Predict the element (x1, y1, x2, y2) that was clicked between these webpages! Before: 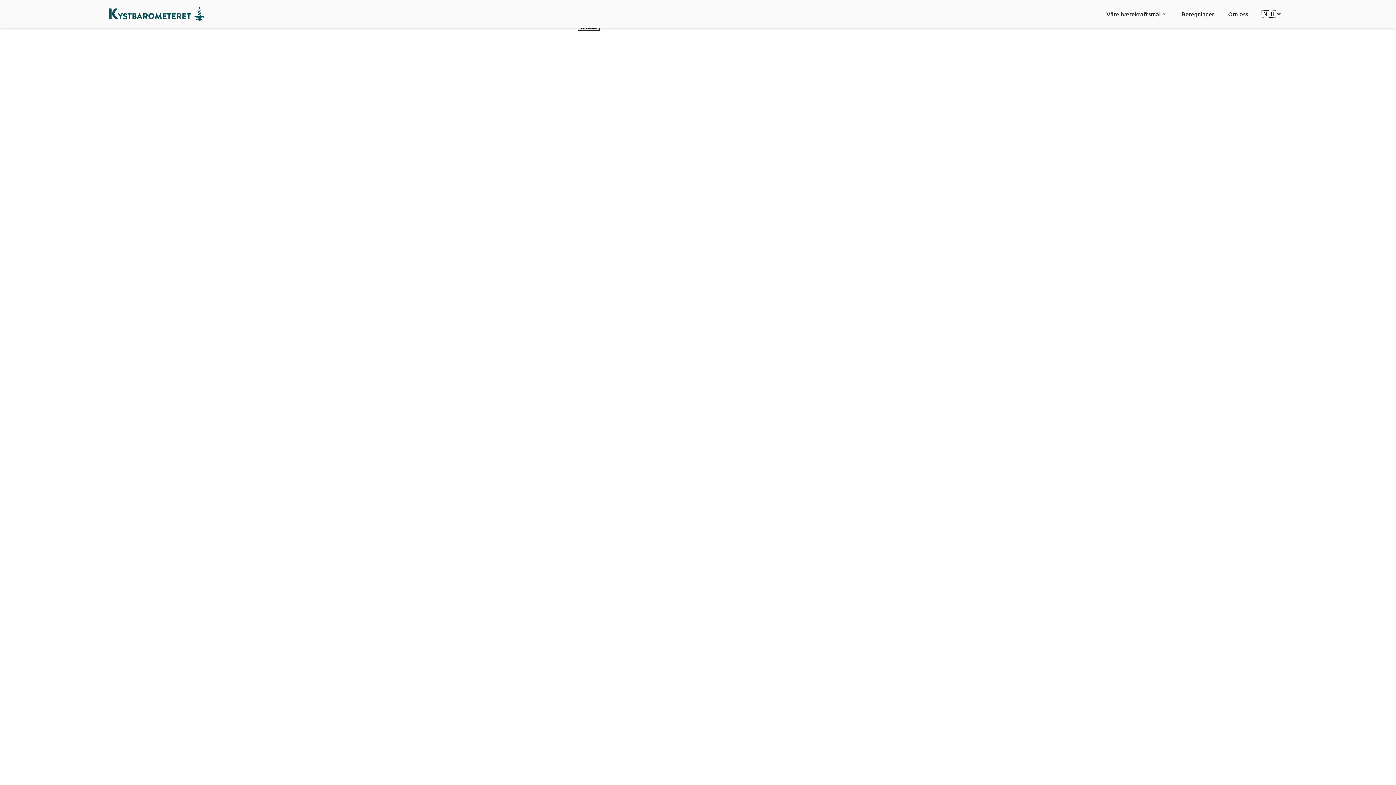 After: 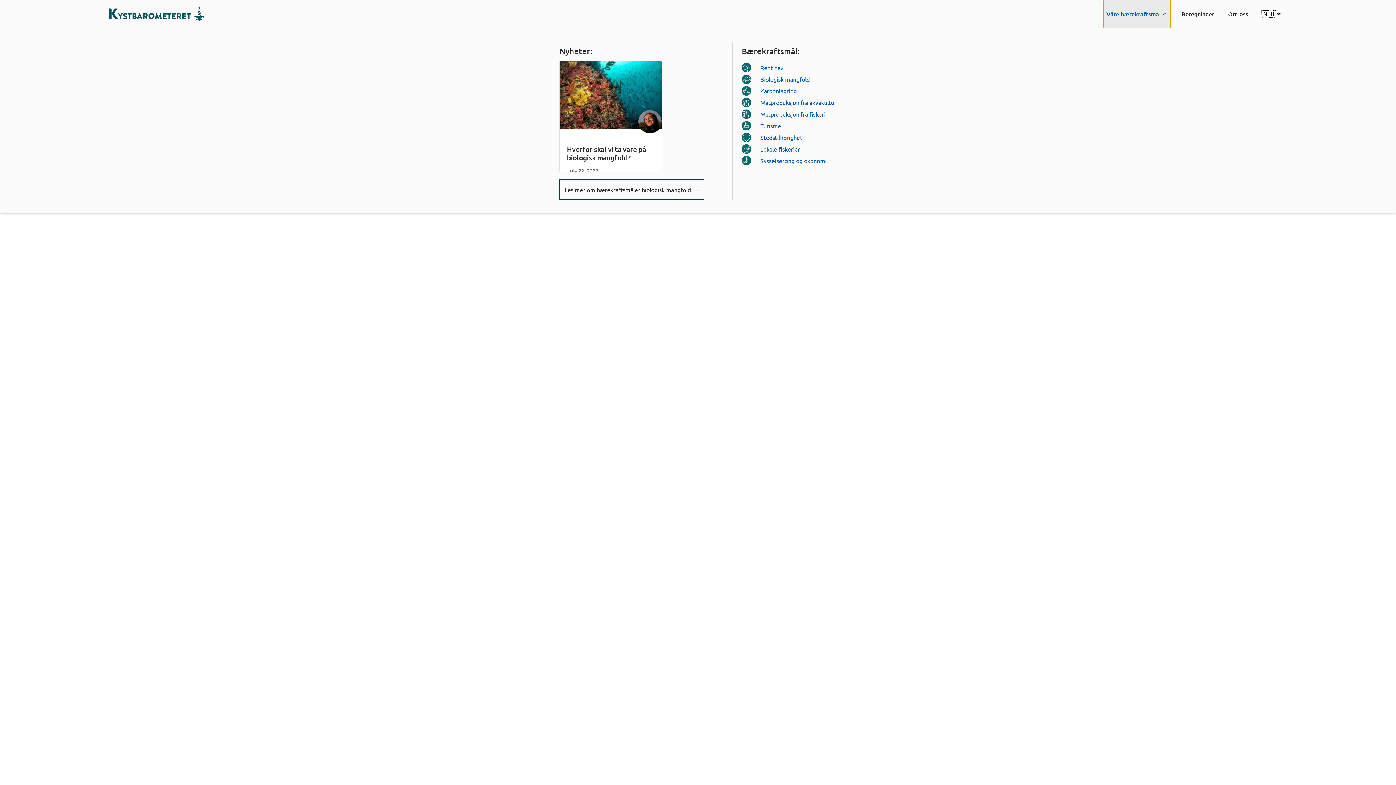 Action: bbox: (1104, 0, 1170, 27) label: Våre bærekraftsmål